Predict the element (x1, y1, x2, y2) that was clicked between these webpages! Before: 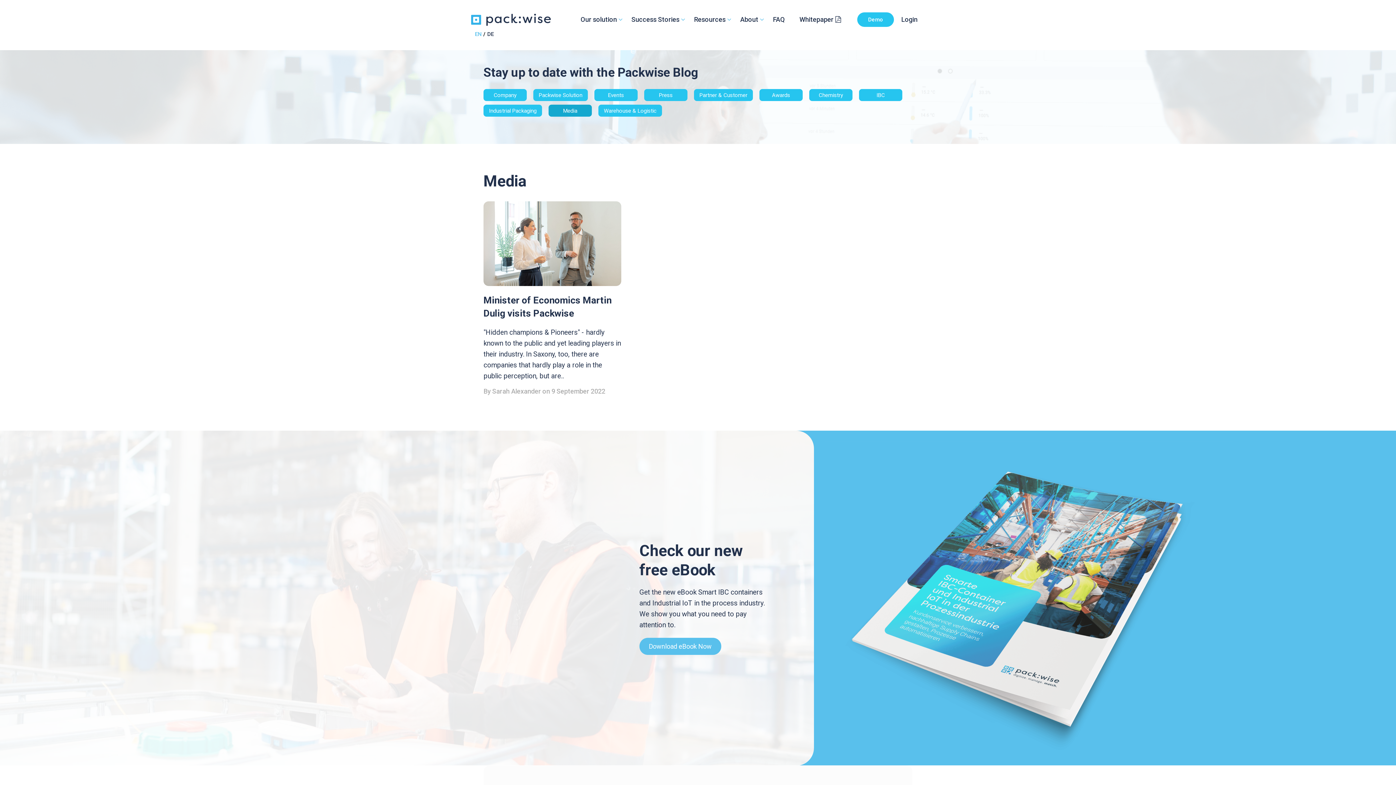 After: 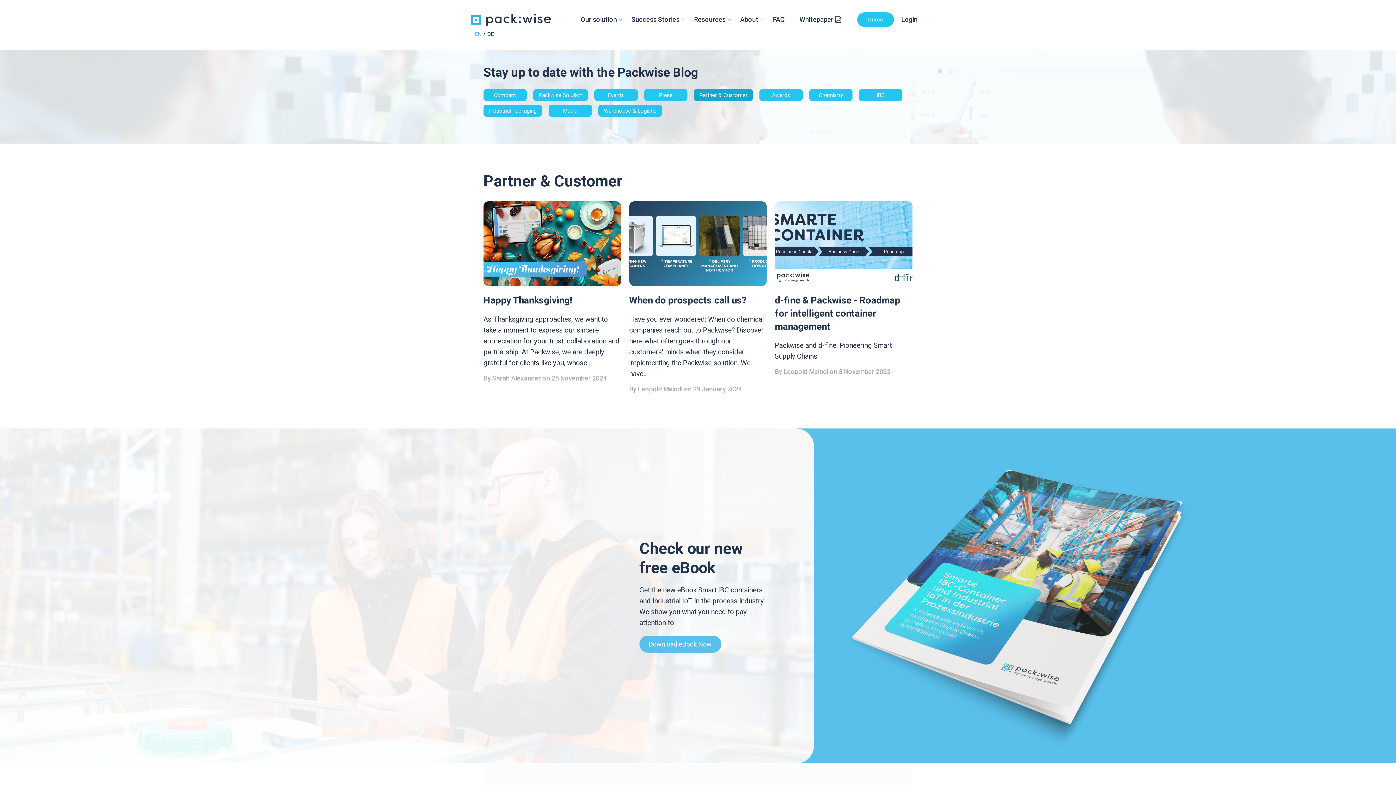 Action: label: Partner & Customer bbox: (694, 89, 753, 101)